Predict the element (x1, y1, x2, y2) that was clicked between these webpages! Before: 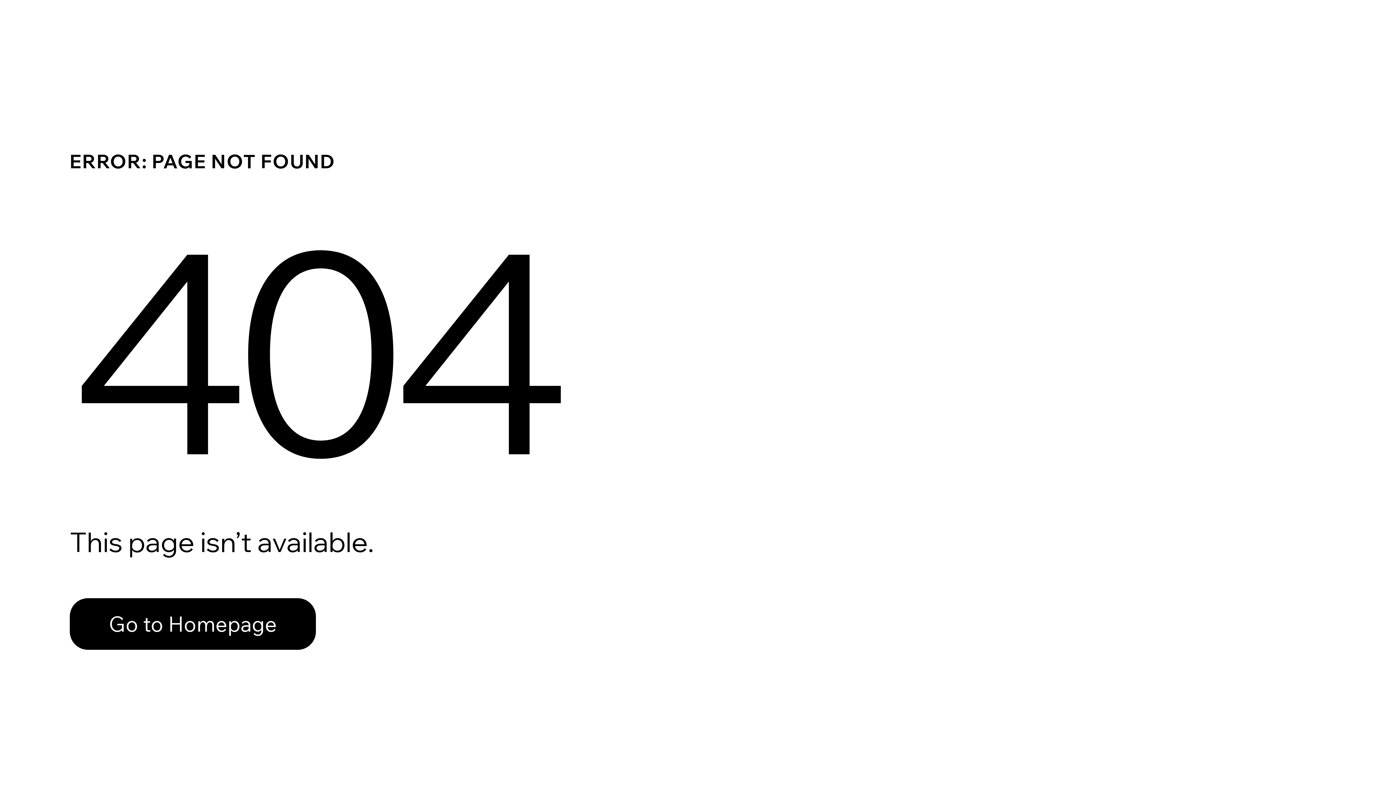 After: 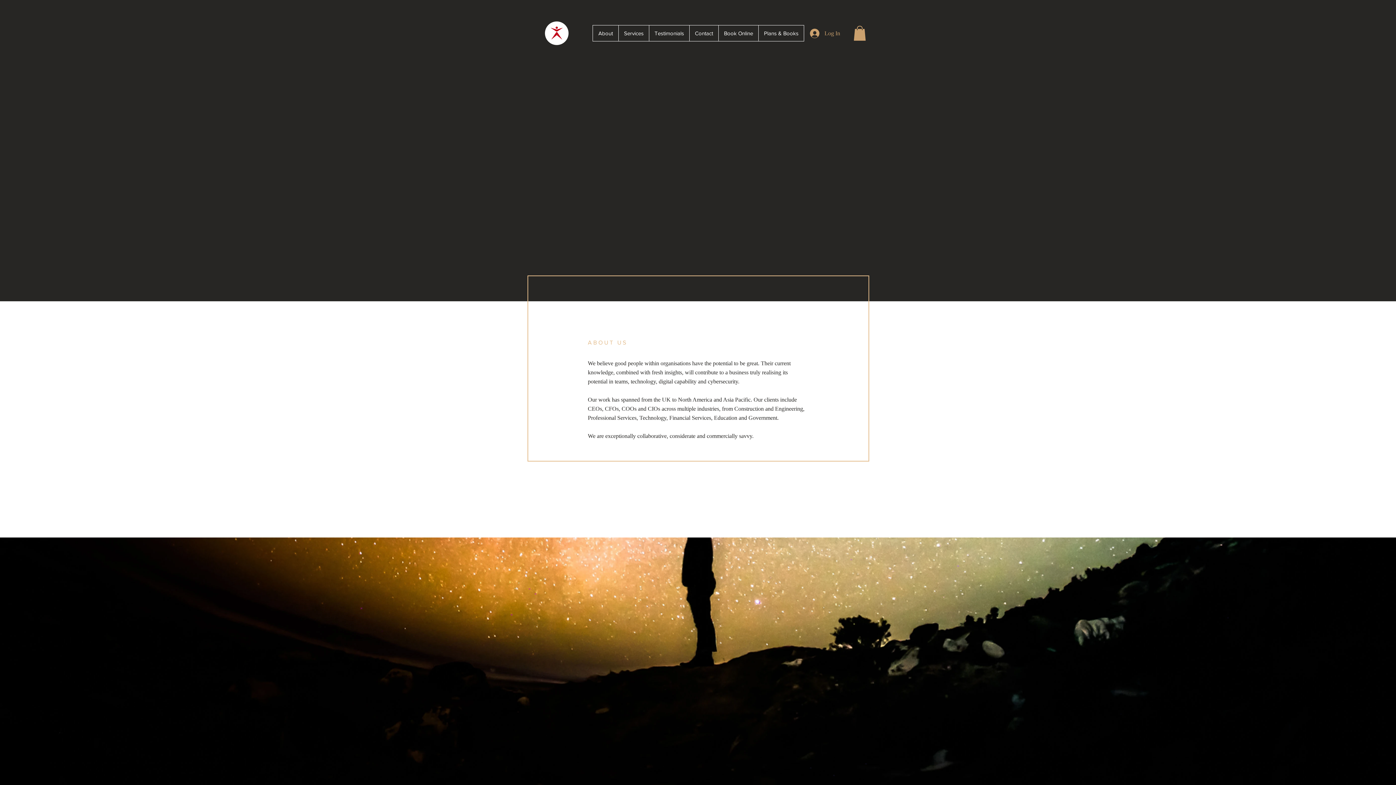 Action: bbox: (69, 582, 768, 659) label: Go to Homepage